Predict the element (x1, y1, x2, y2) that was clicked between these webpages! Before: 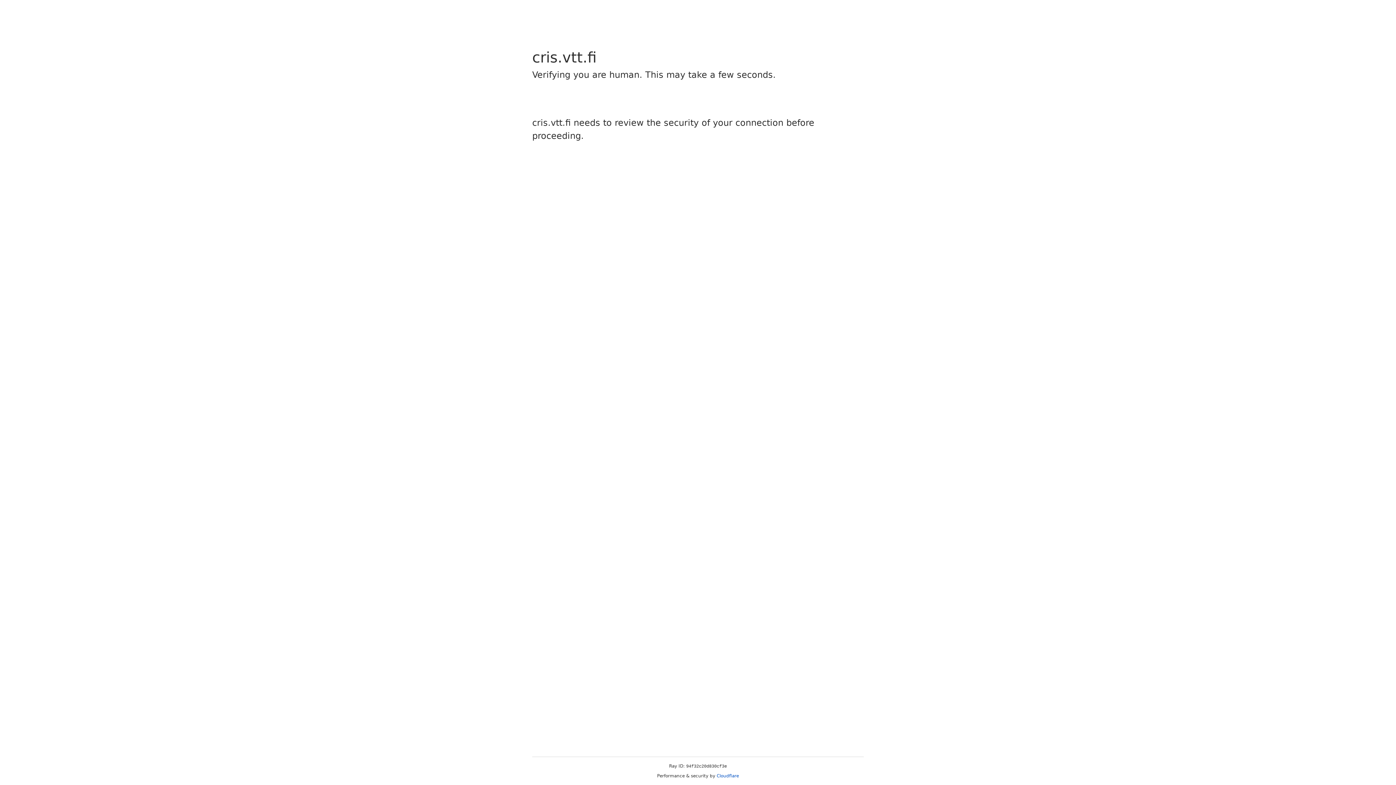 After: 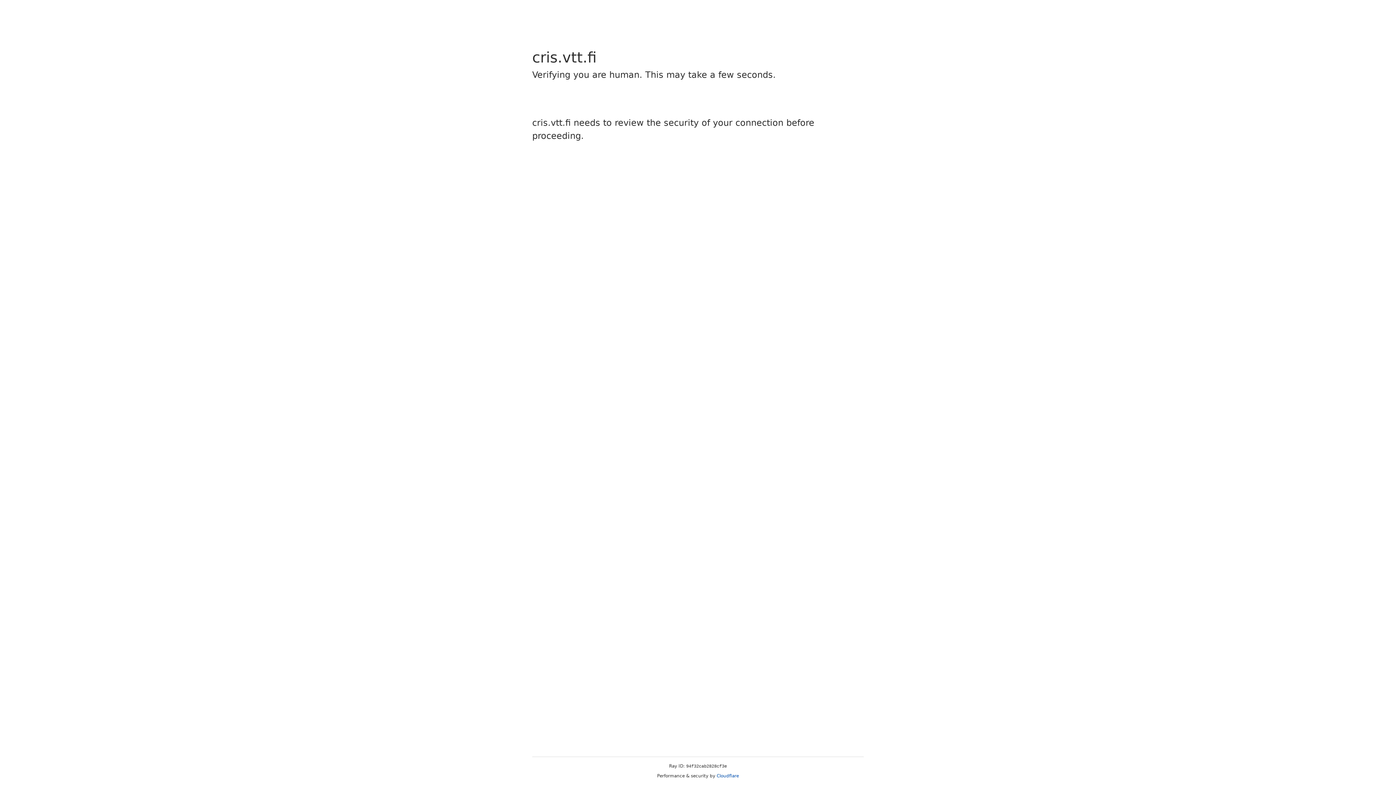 Action: bbox: (716, 773, 739, 778) label: Cloudflare